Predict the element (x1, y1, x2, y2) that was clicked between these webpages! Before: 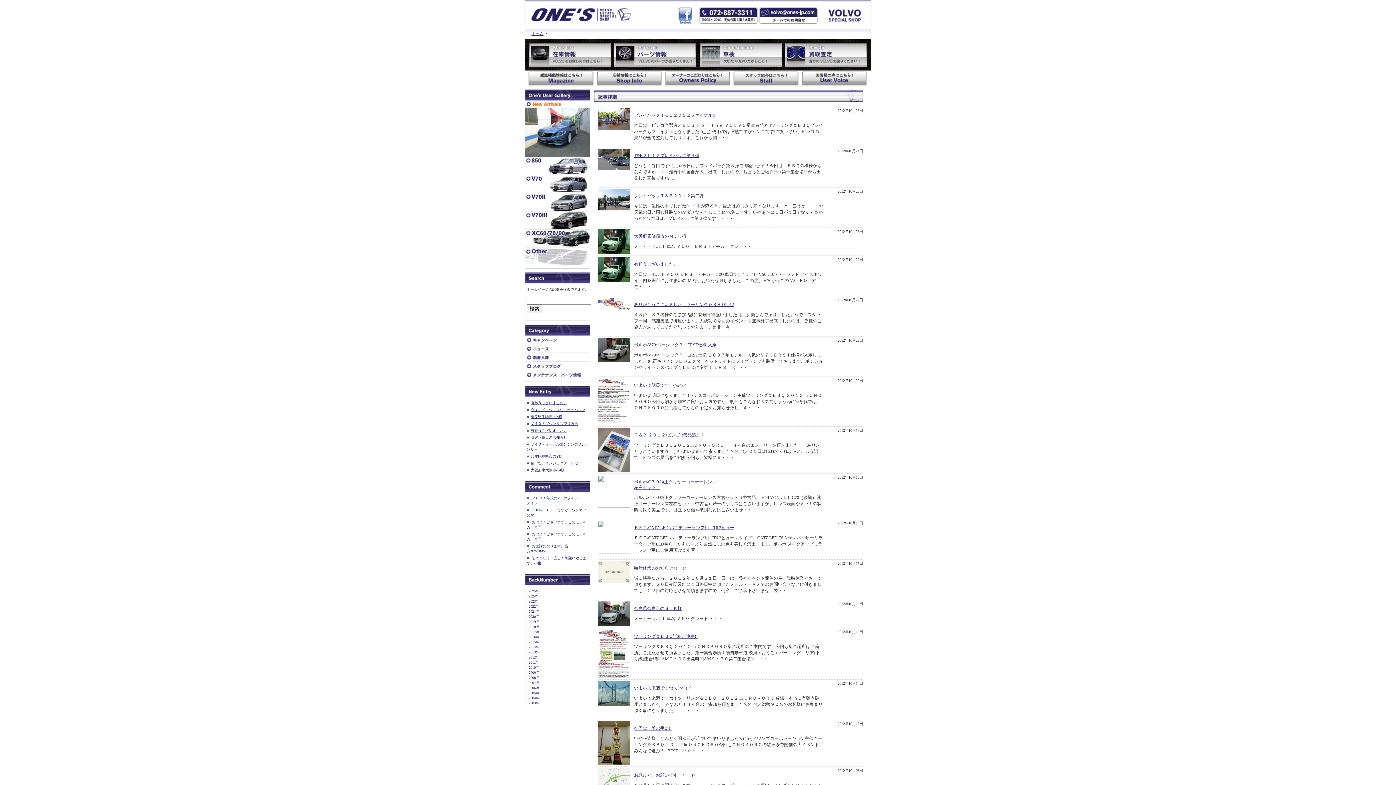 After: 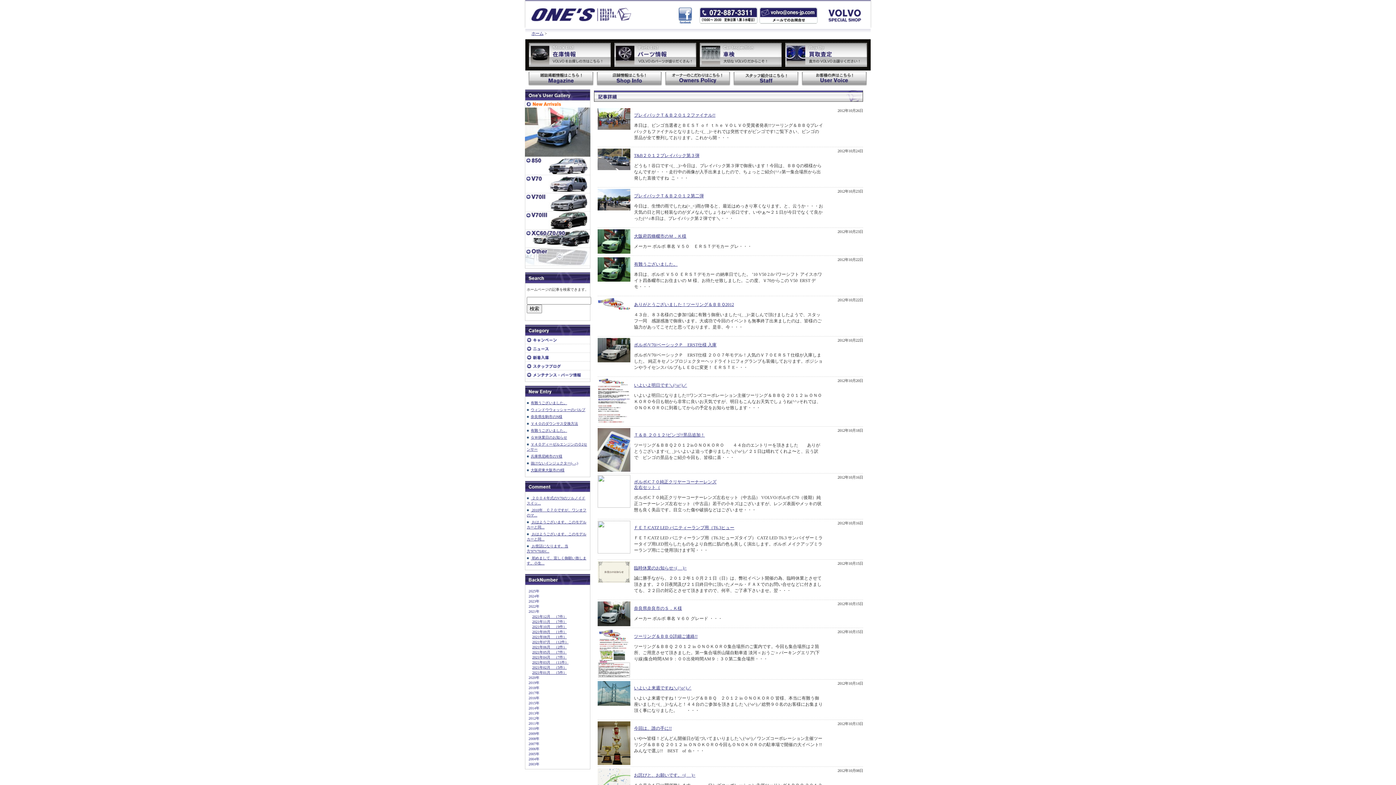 Action: label: 　2021年 bbox: (525, 609, 539, 613)